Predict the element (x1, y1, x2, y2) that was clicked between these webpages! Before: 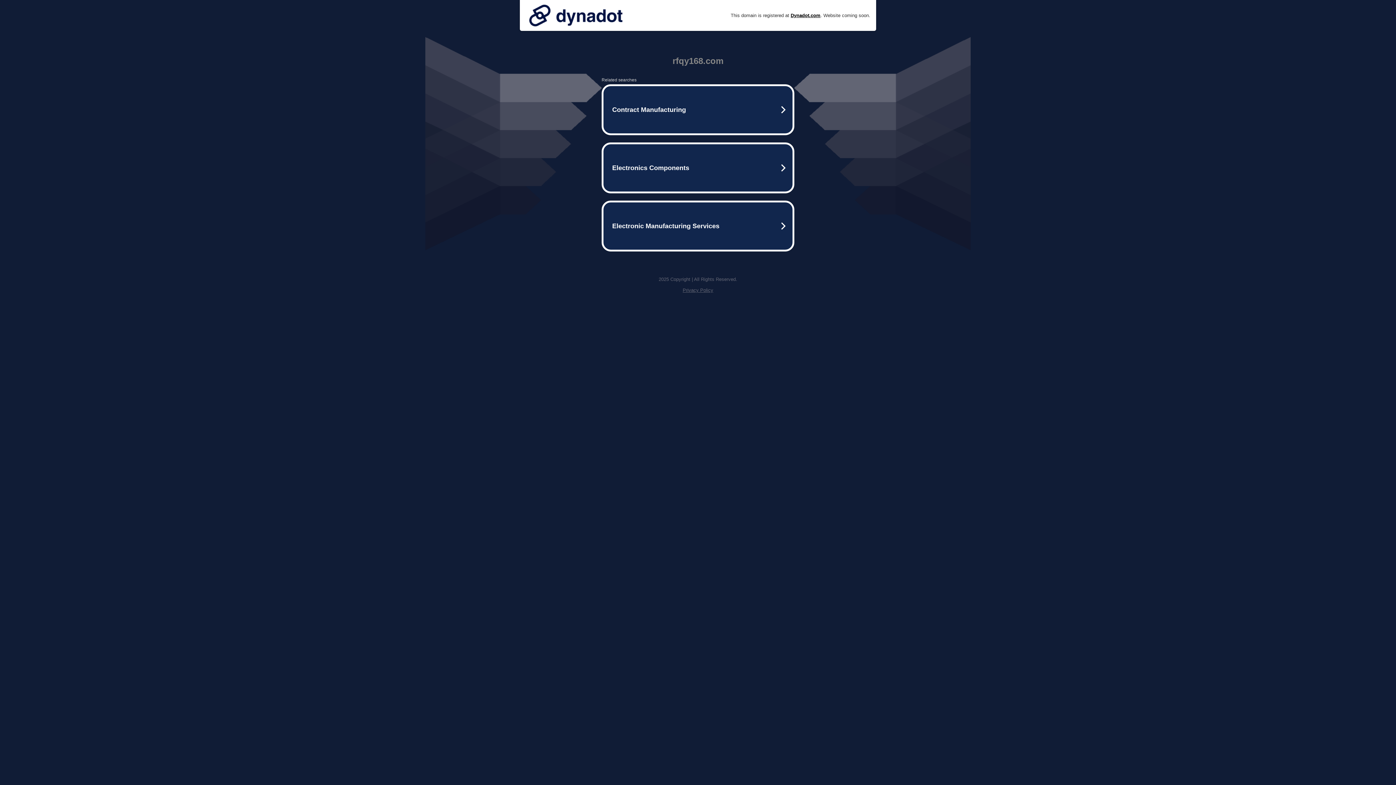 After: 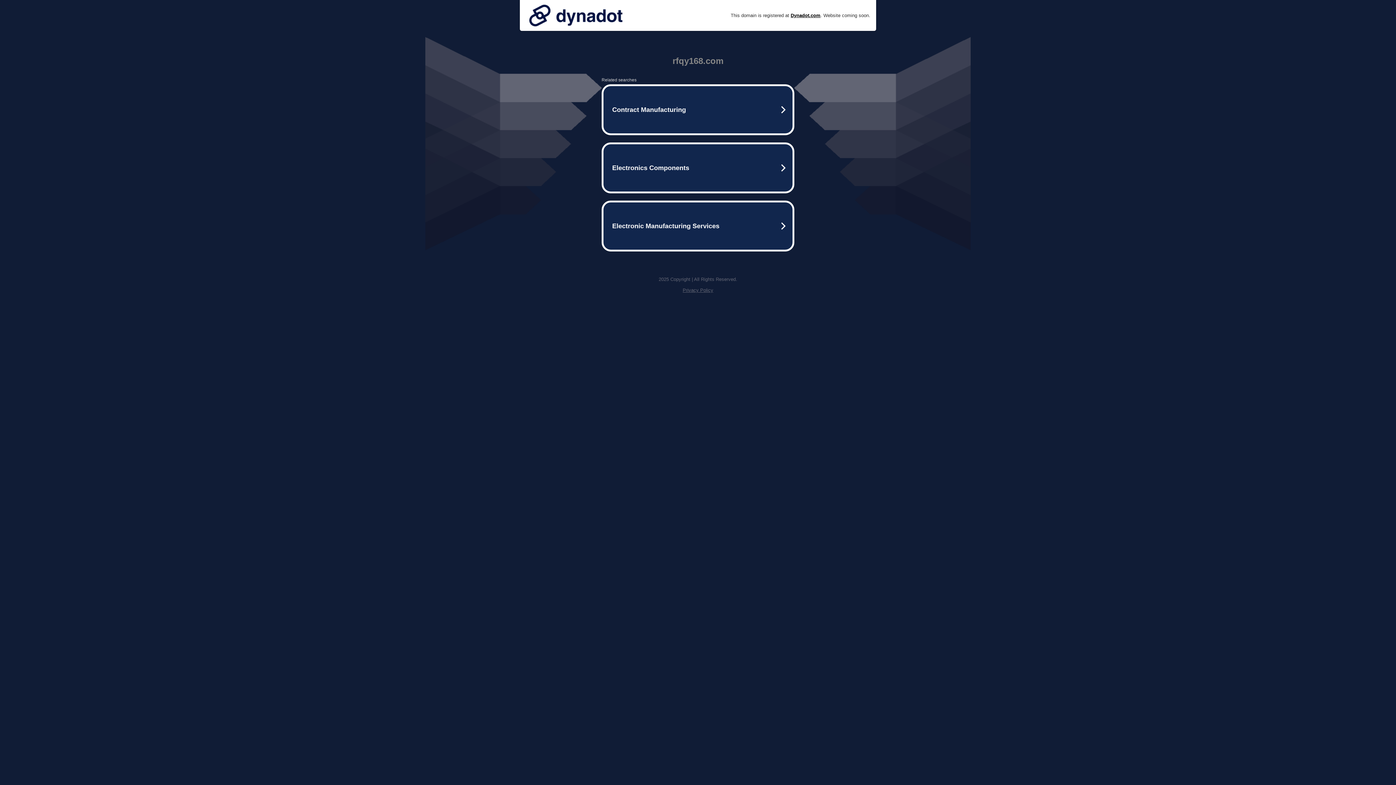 Action: label: Privacy Policy bbox: (682, 287, 713, 293)